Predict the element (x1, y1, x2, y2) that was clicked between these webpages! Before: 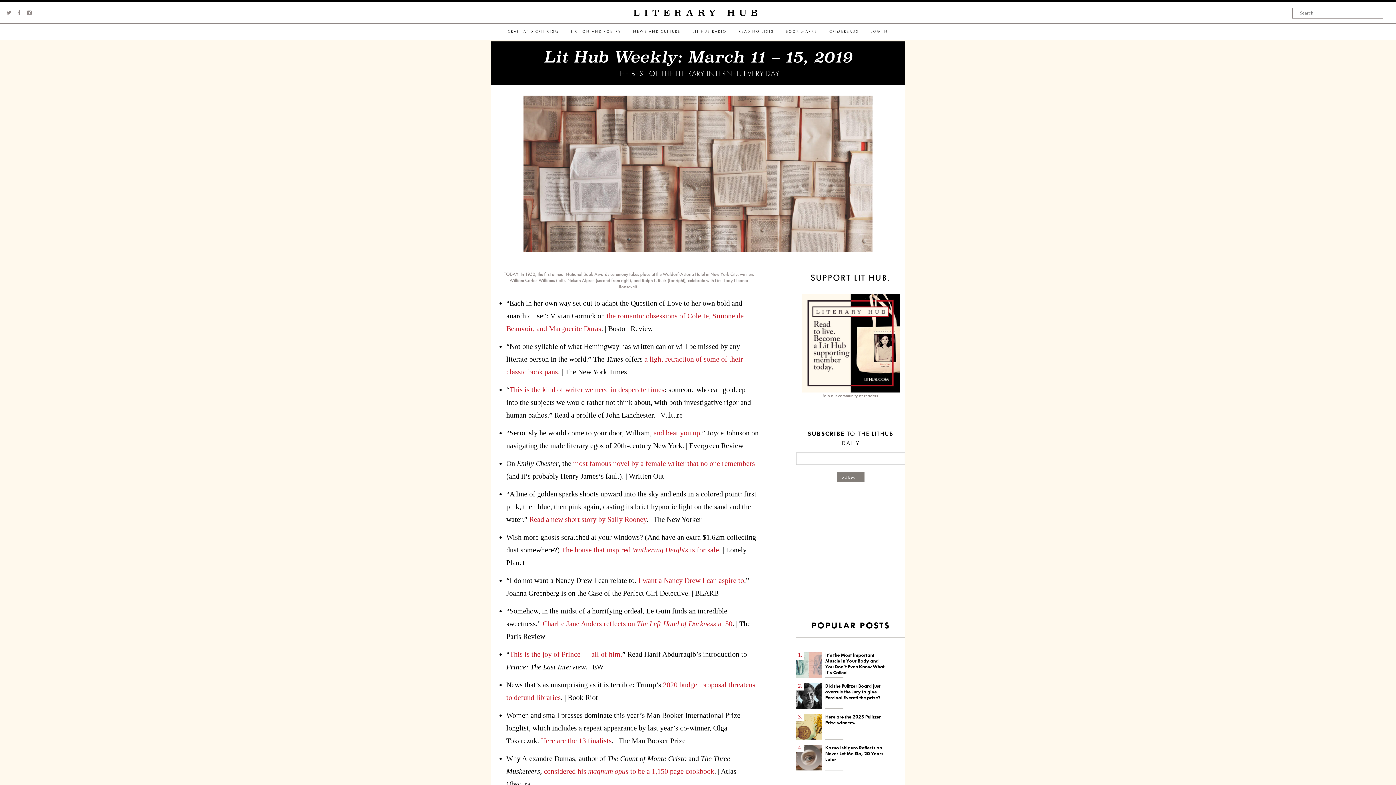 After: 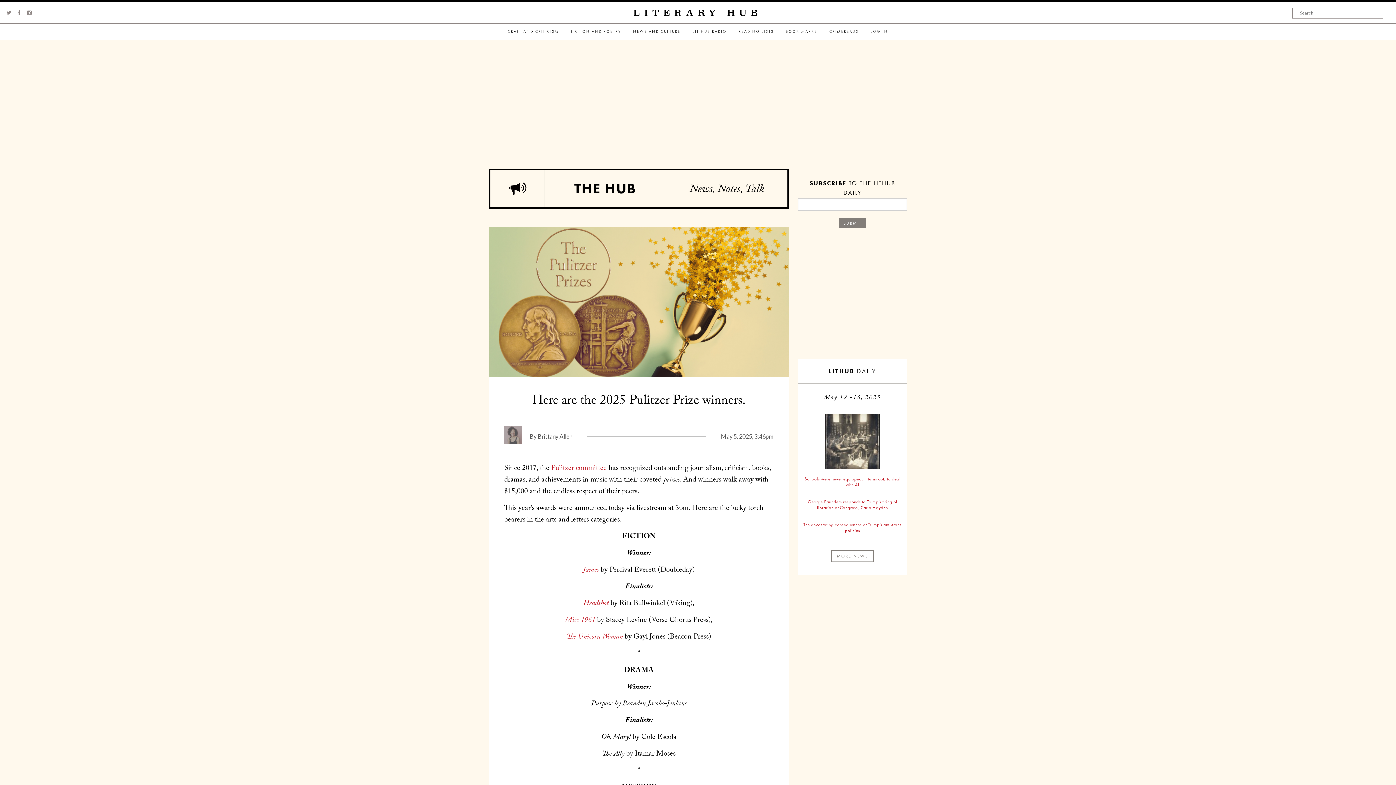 Action: label: Here are the 2025 Pulitzer Prize winners. bbox: (825, 714, 881, 726)